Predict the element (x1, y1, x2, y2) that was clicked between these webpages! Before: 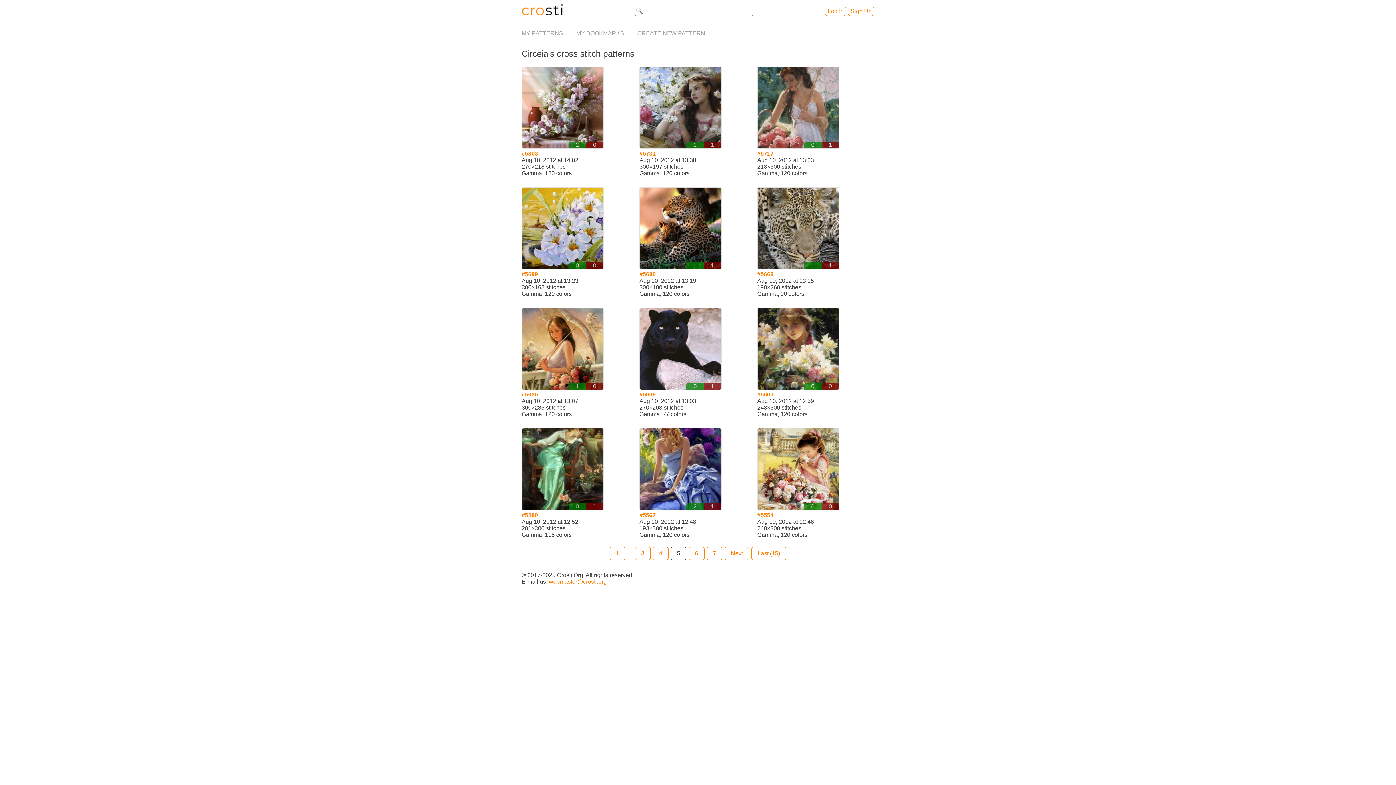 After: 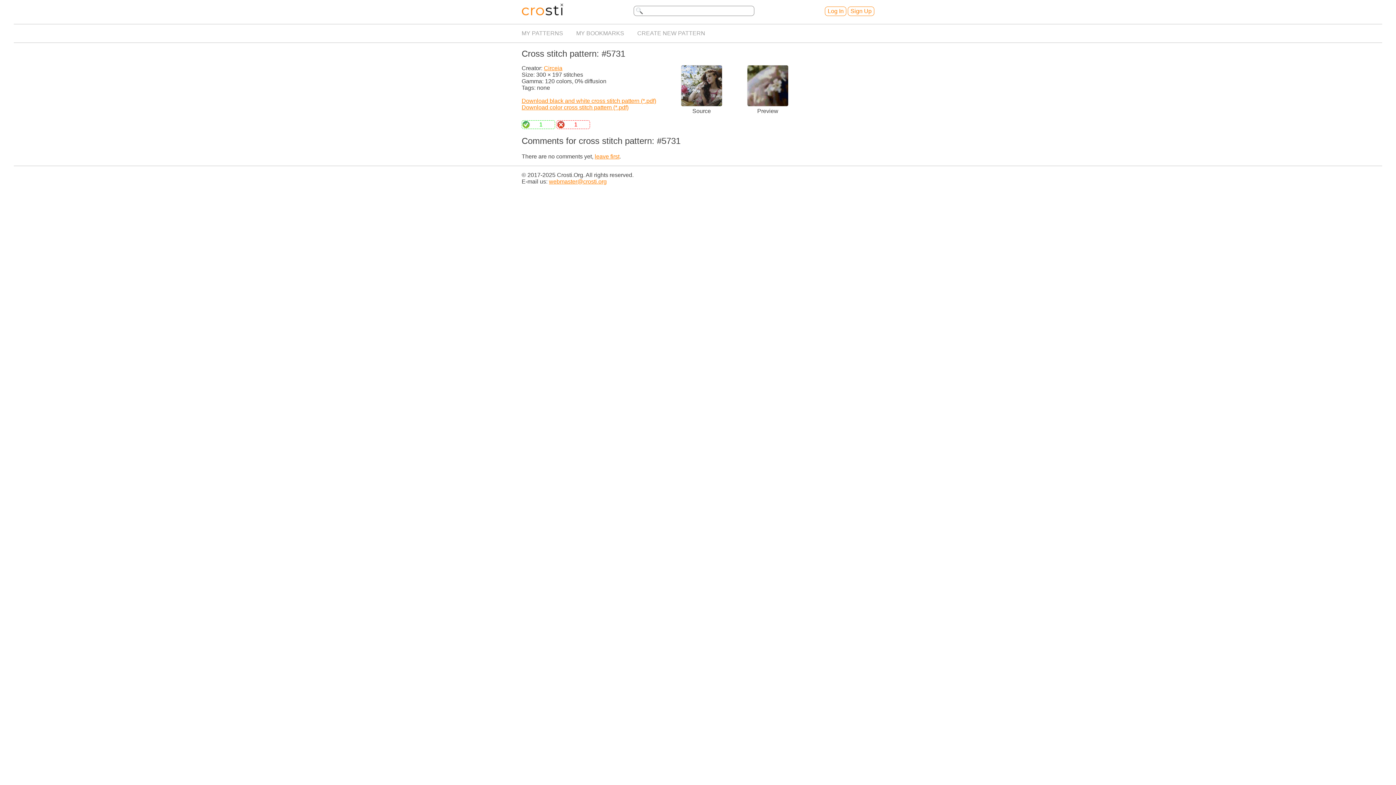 Action: label: 1
1 bbox: (639, 66, 721, 148)